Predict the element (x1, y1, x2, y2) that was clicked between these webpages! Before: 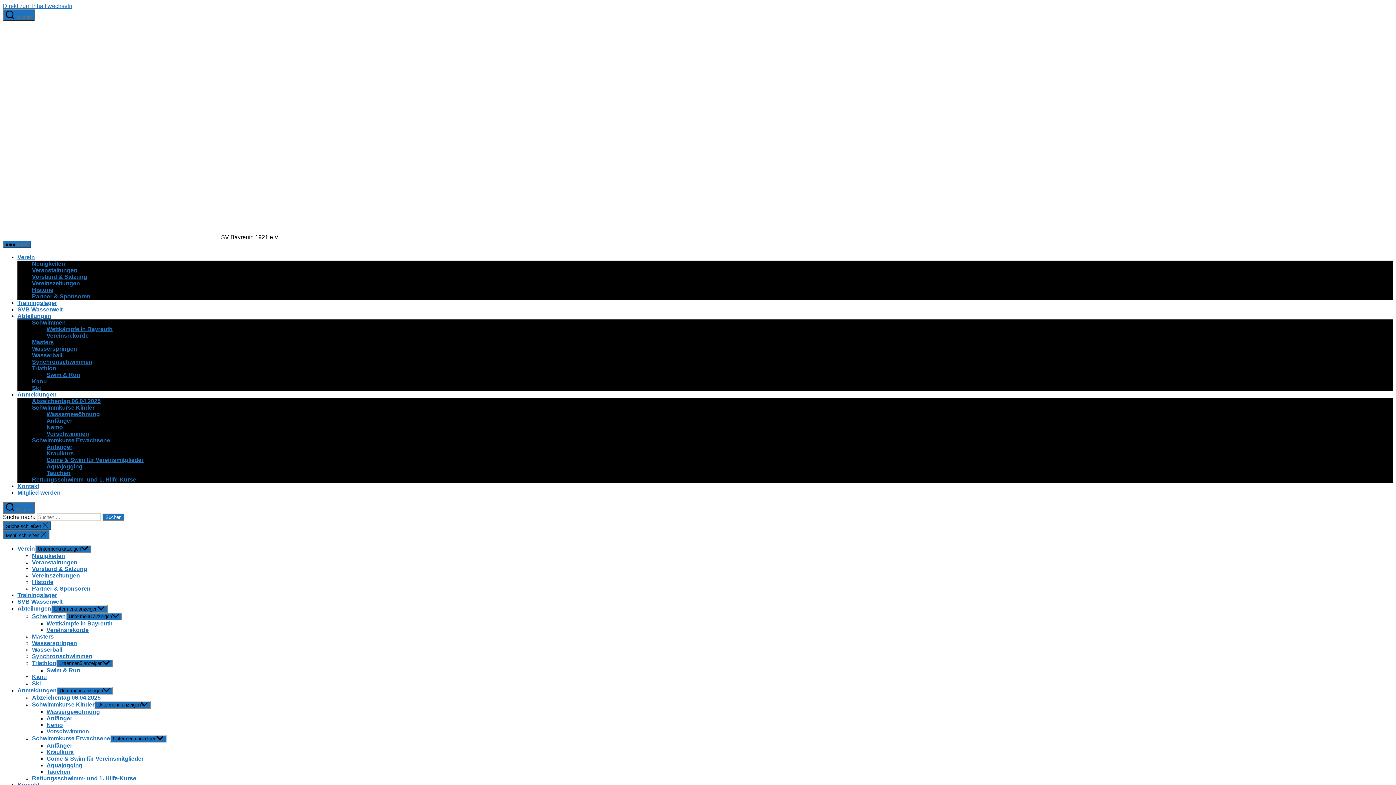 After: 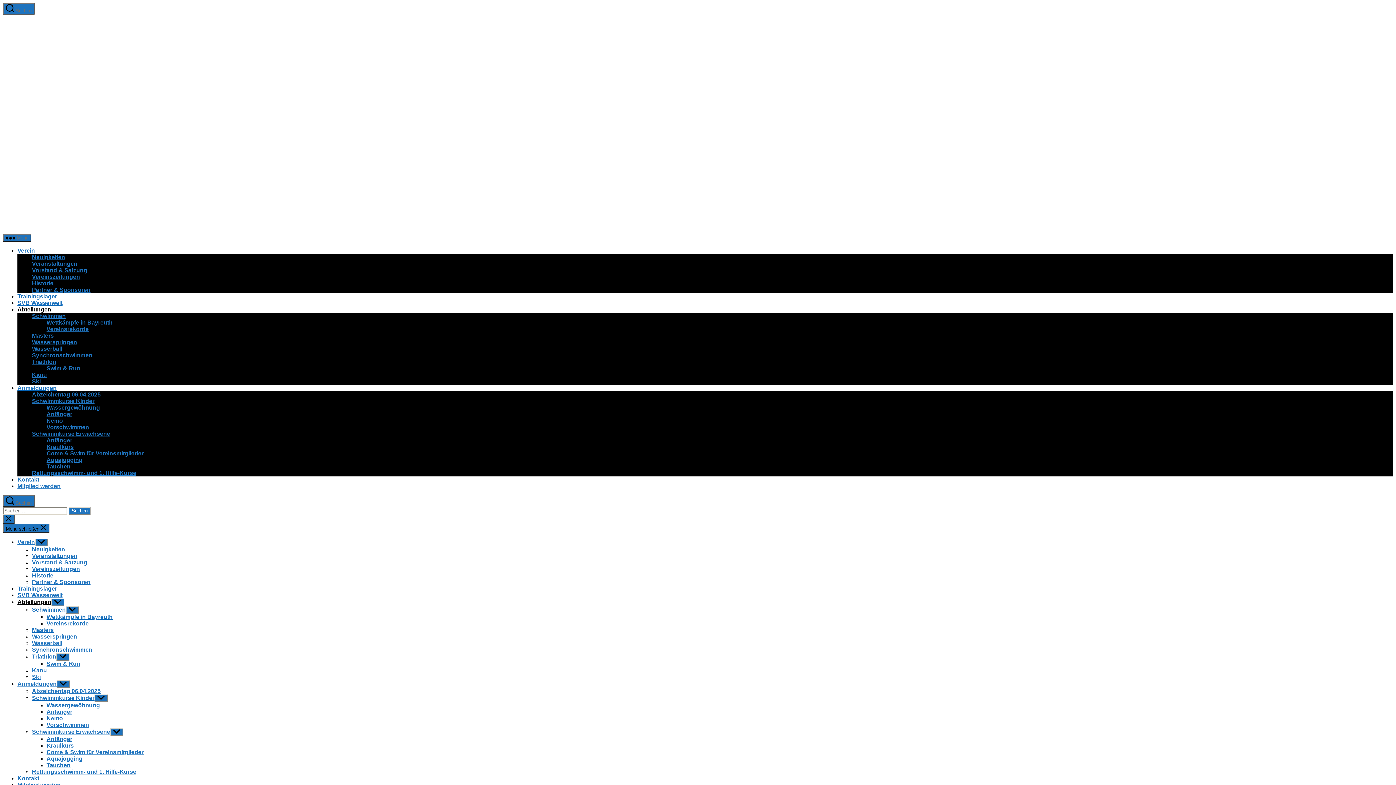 Action: bbox: (32, 345, 77, 352) label: Wasserspringen